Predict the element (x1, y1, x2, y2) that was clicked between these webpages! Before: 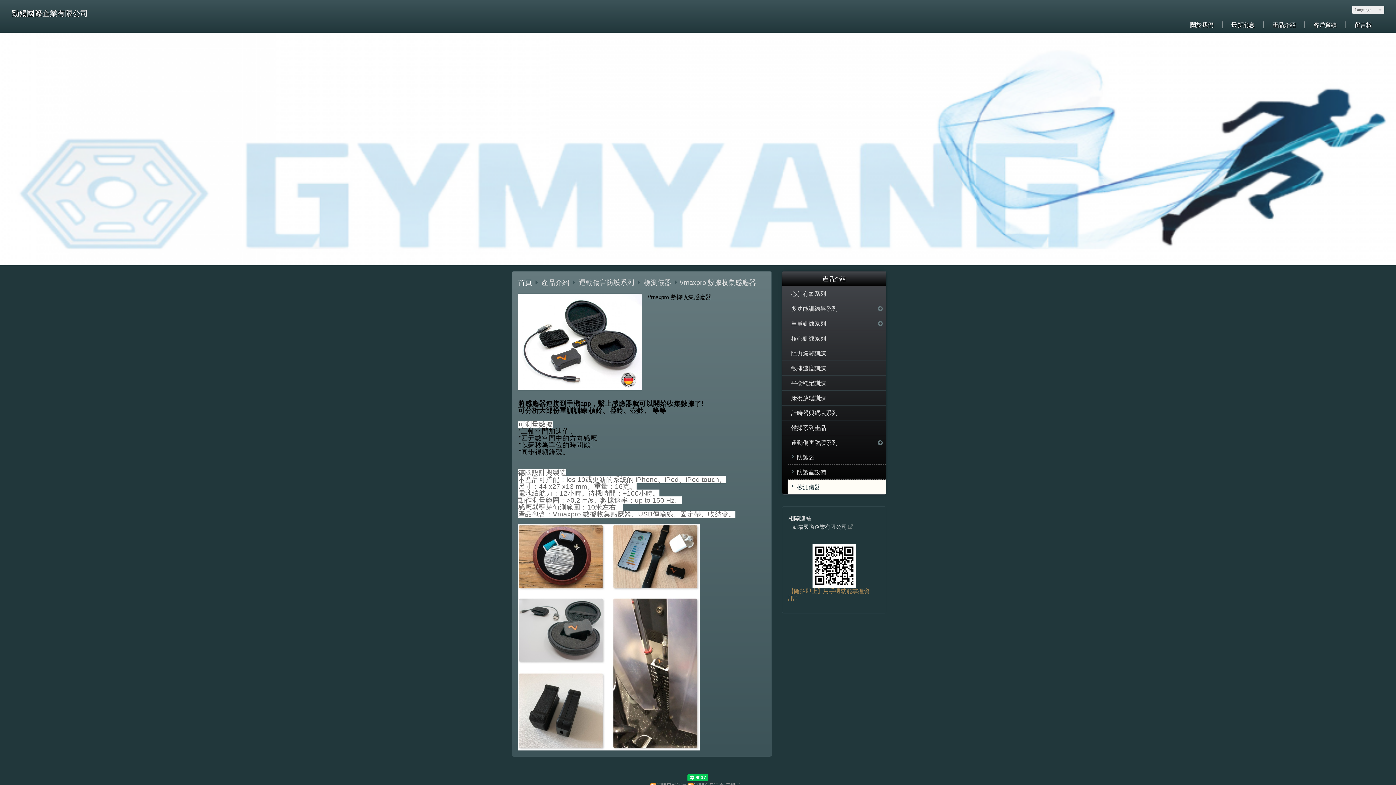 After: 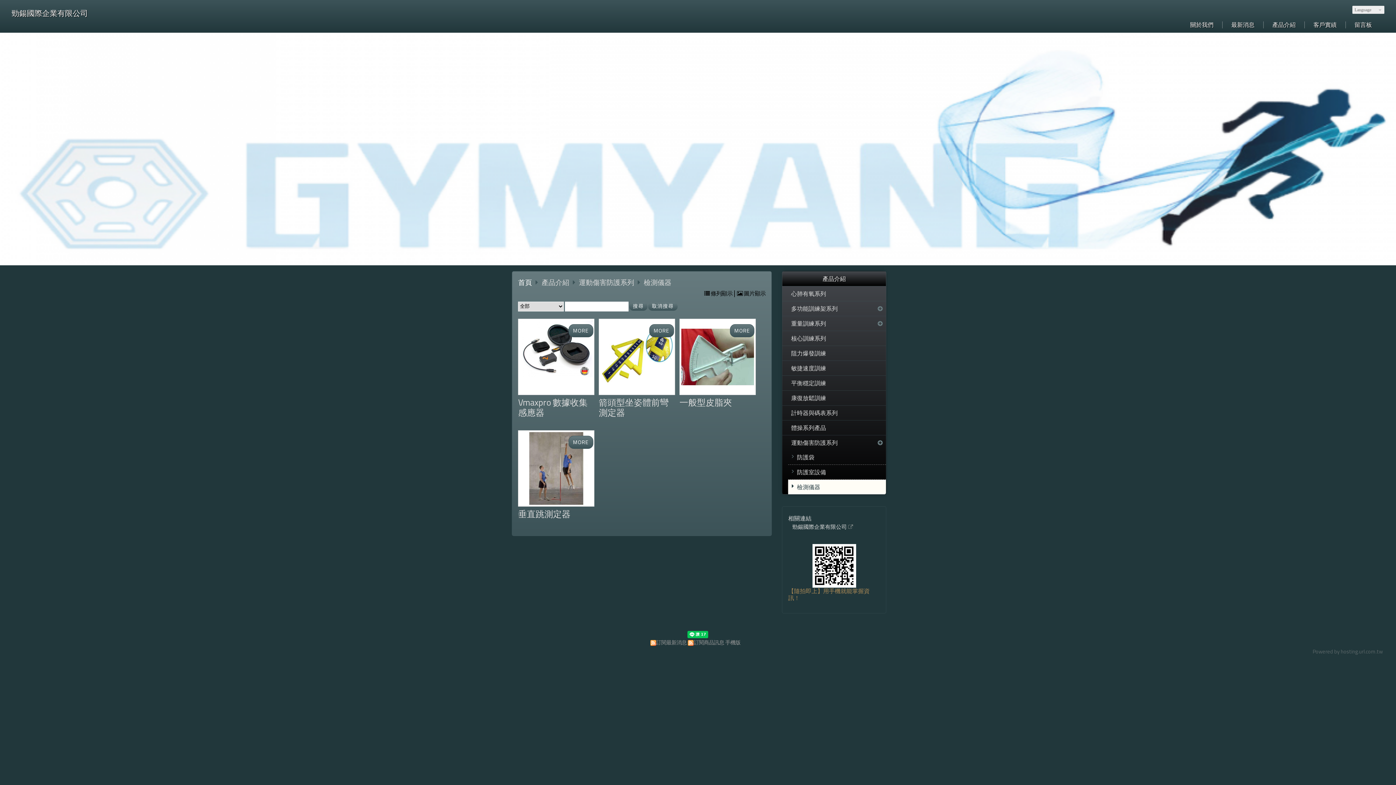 Action: bbox: (643, 277, 671, 287) label: 檢測儀器